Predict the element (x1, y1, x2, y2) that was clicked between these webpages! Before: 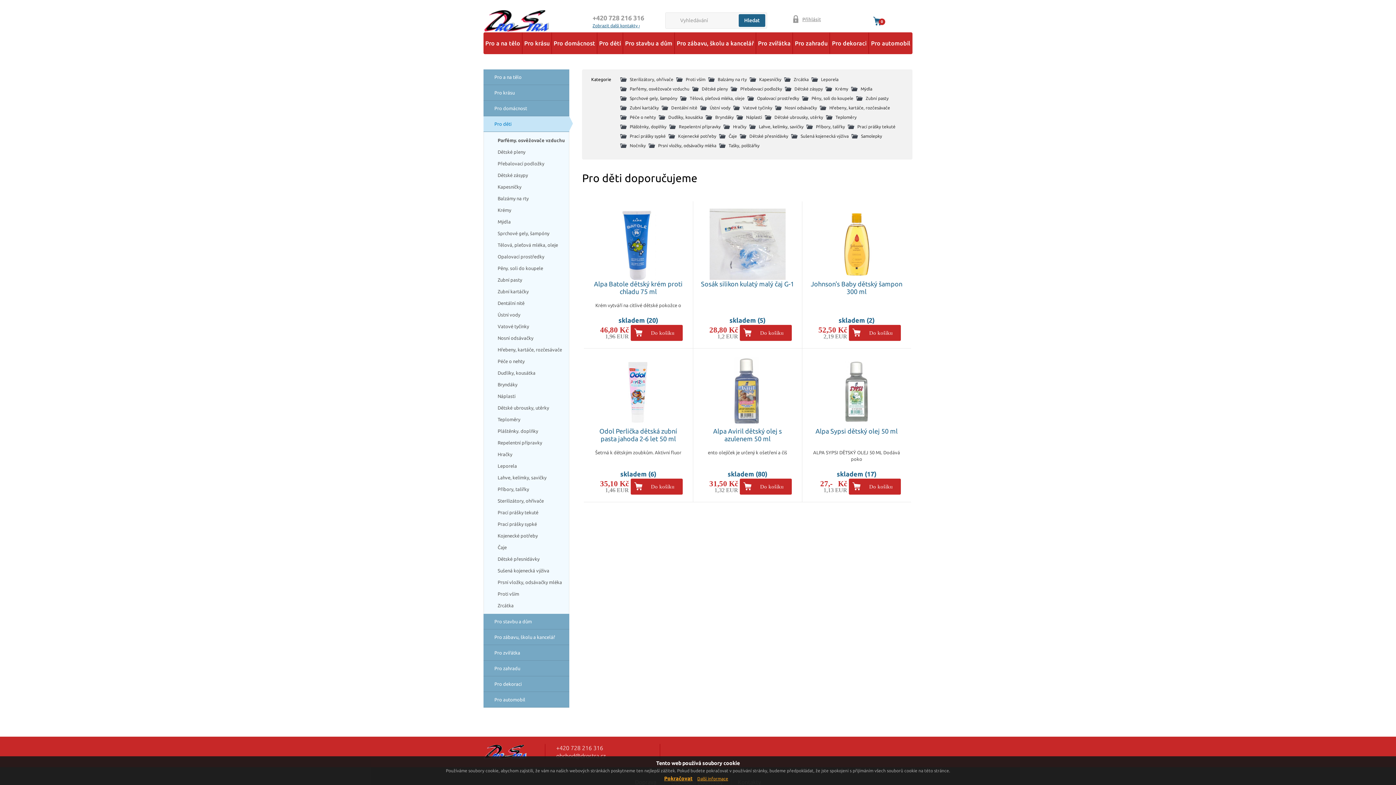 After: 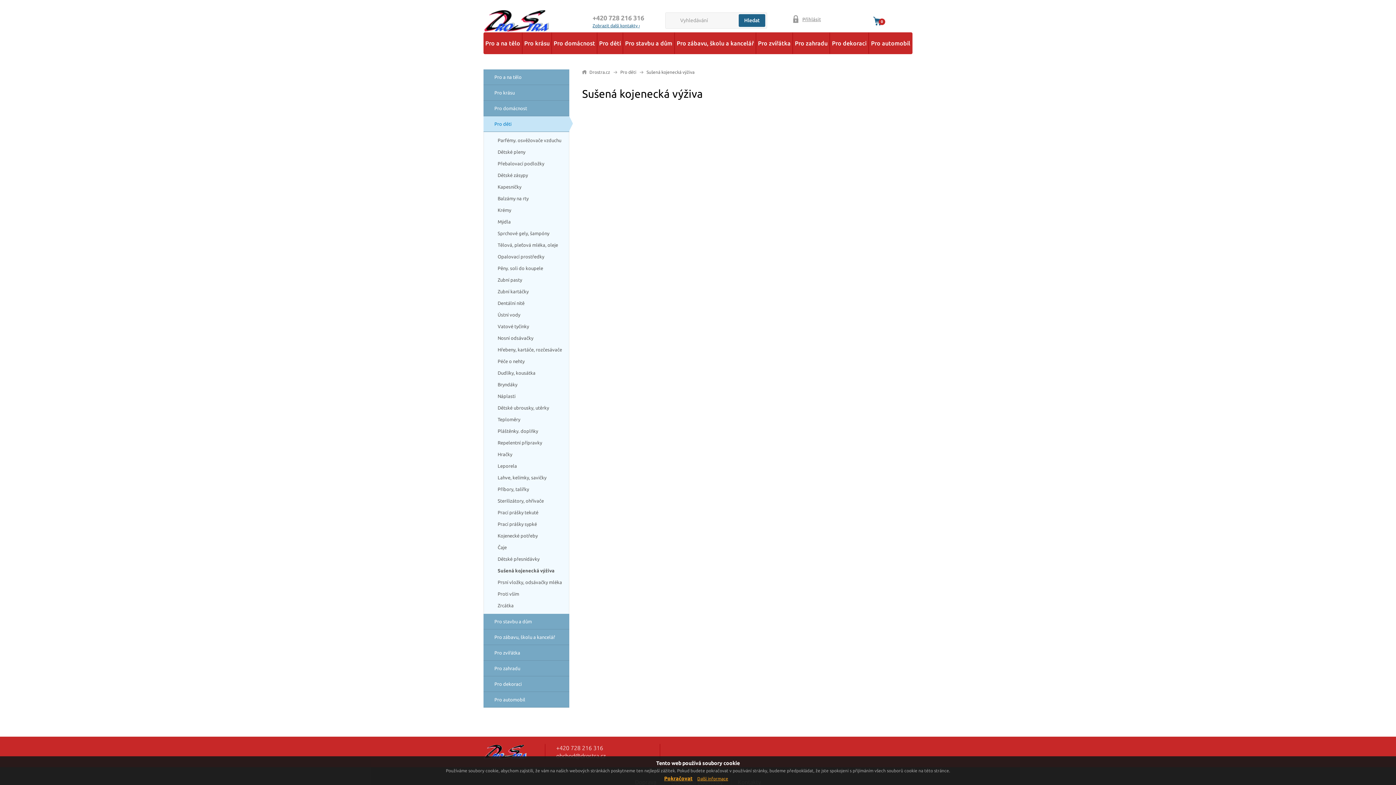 Action: bbox: (791, 133, 848, 138) label: Sušená kojenecká výživa